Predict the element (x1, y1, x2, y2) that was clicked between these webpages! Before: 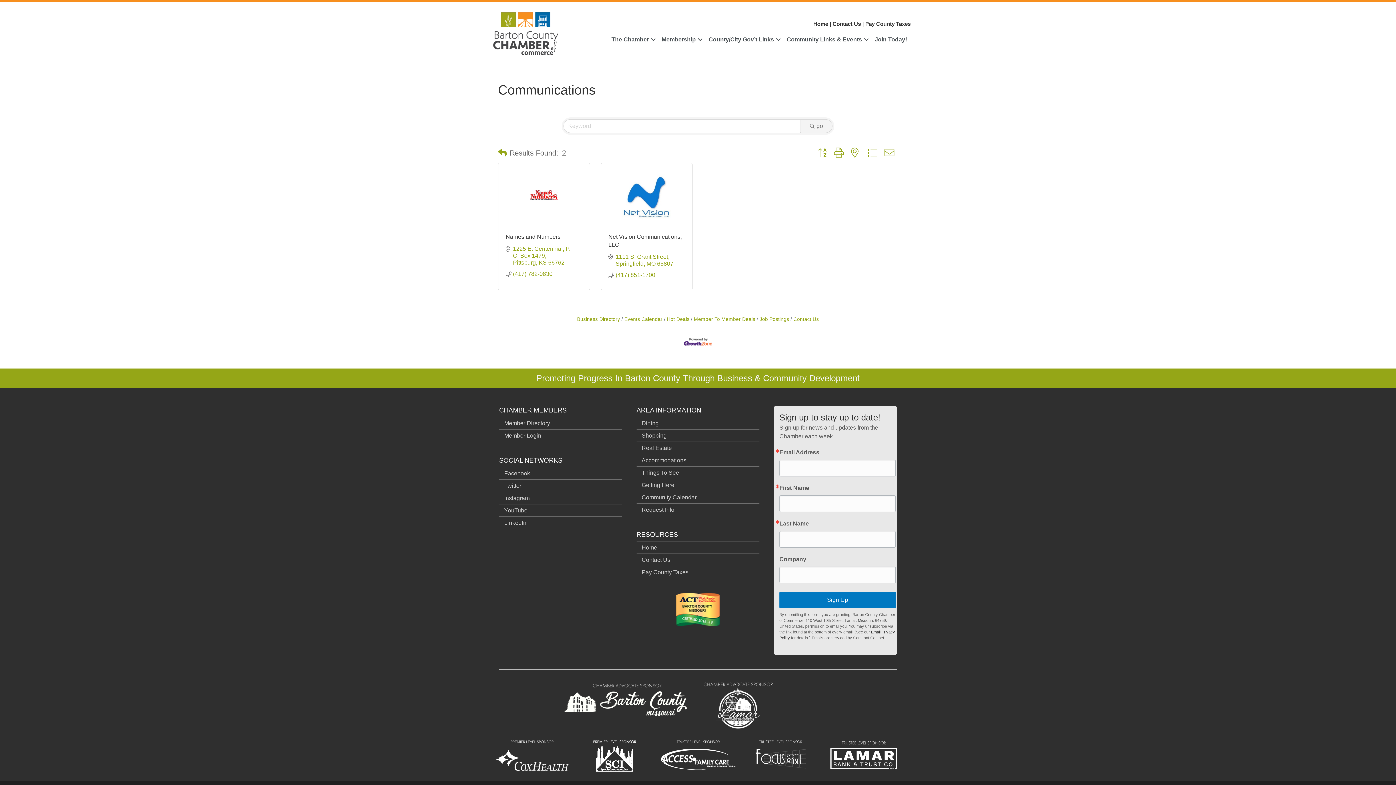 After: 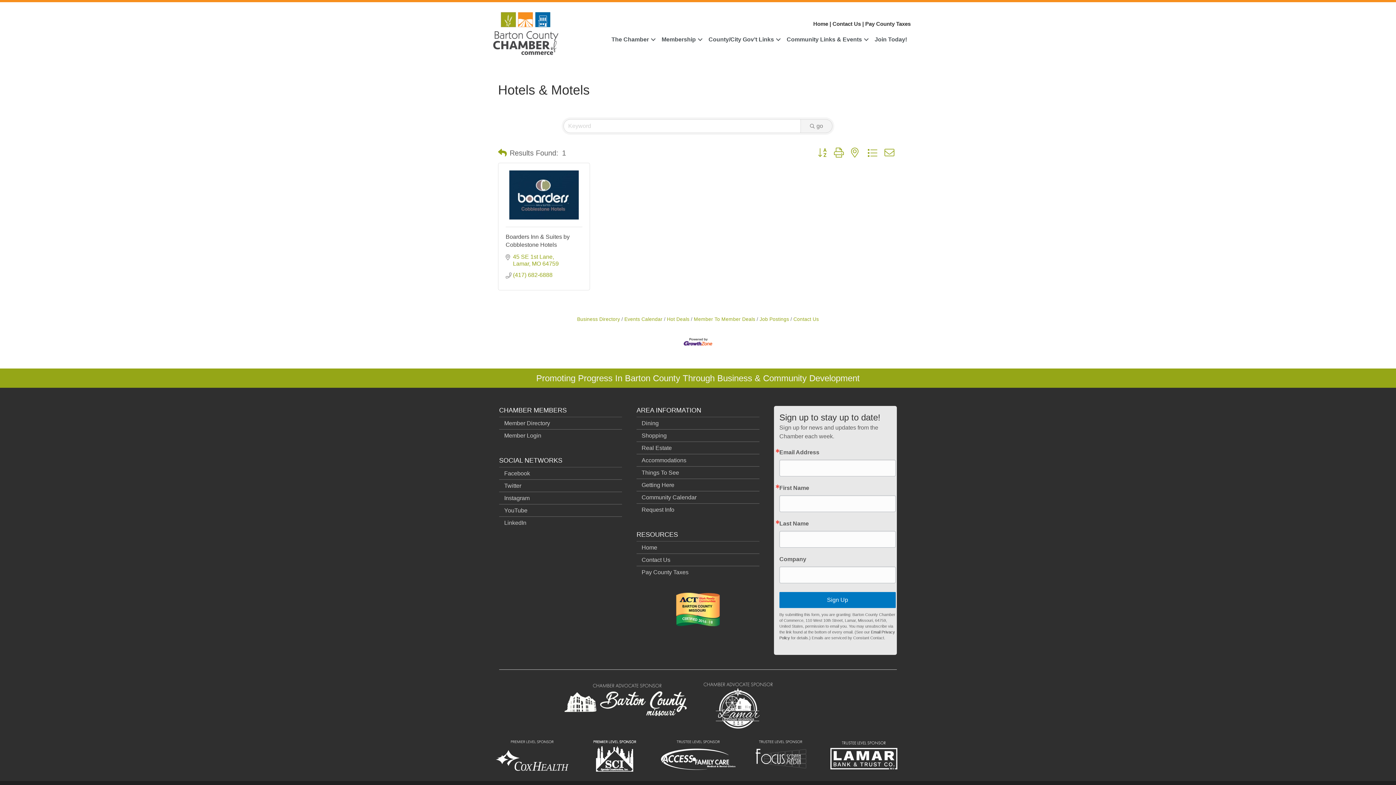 Action: bbox: (636, 454, 759, 466) label: Accommodations